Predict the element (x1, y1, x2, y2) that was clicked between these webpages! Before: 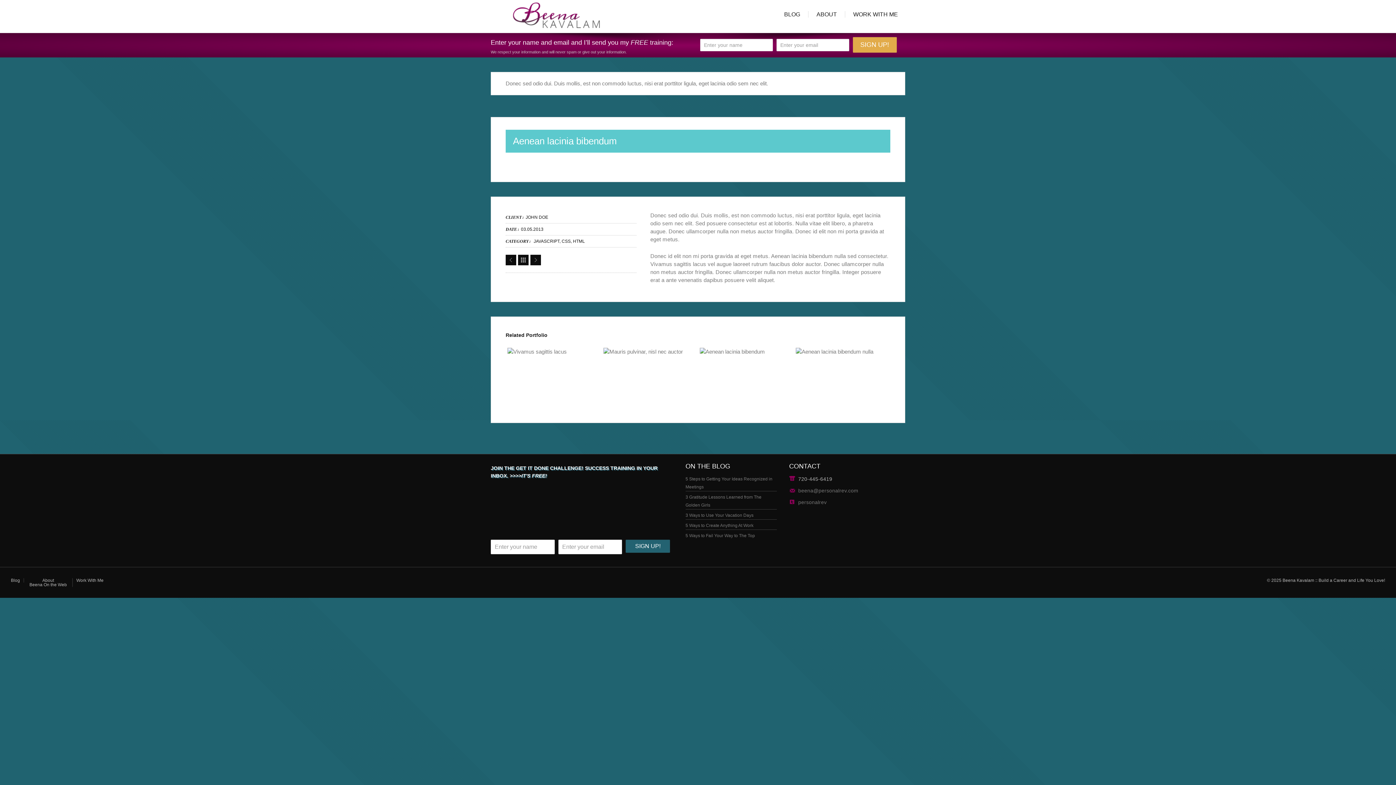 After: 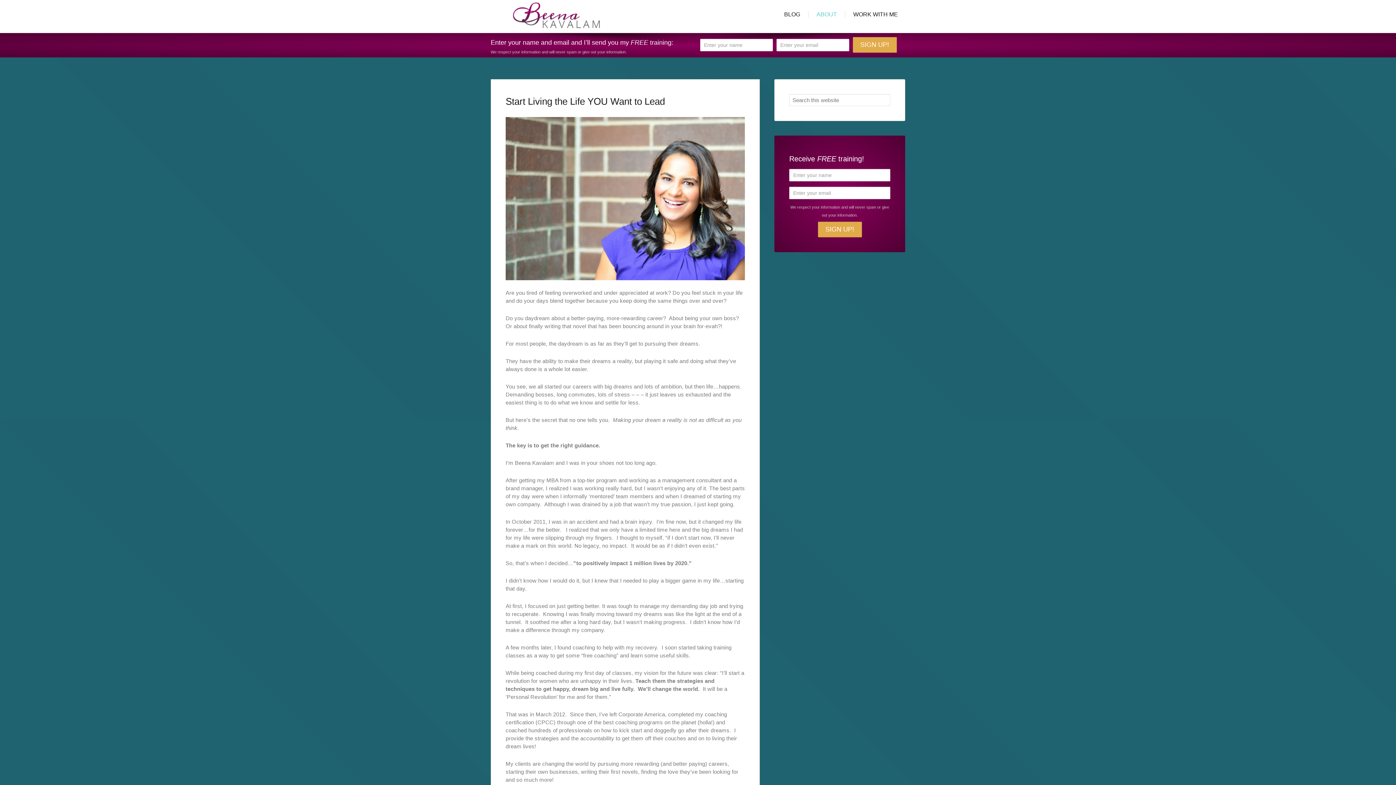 Action: label: ABOUT bbox: (809, 3, 844, 32)